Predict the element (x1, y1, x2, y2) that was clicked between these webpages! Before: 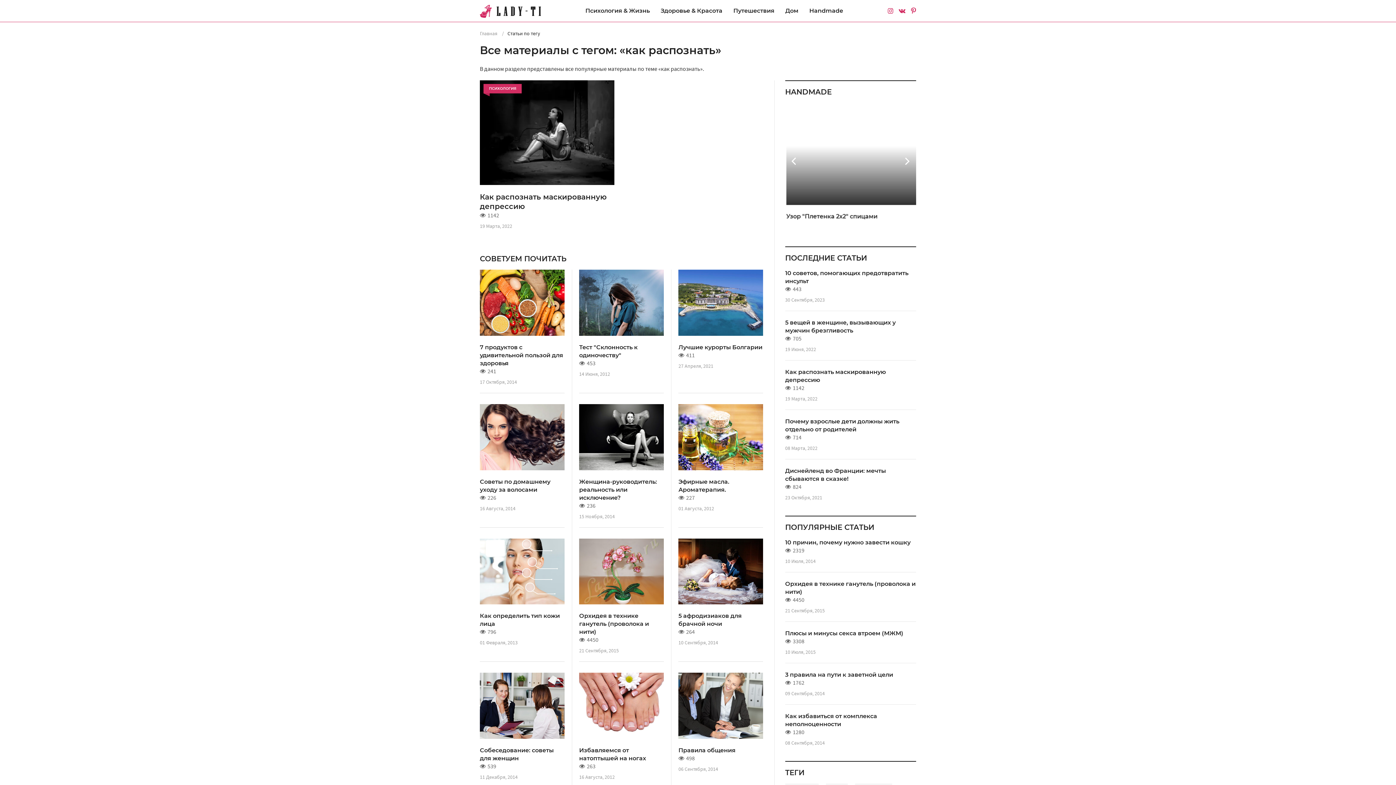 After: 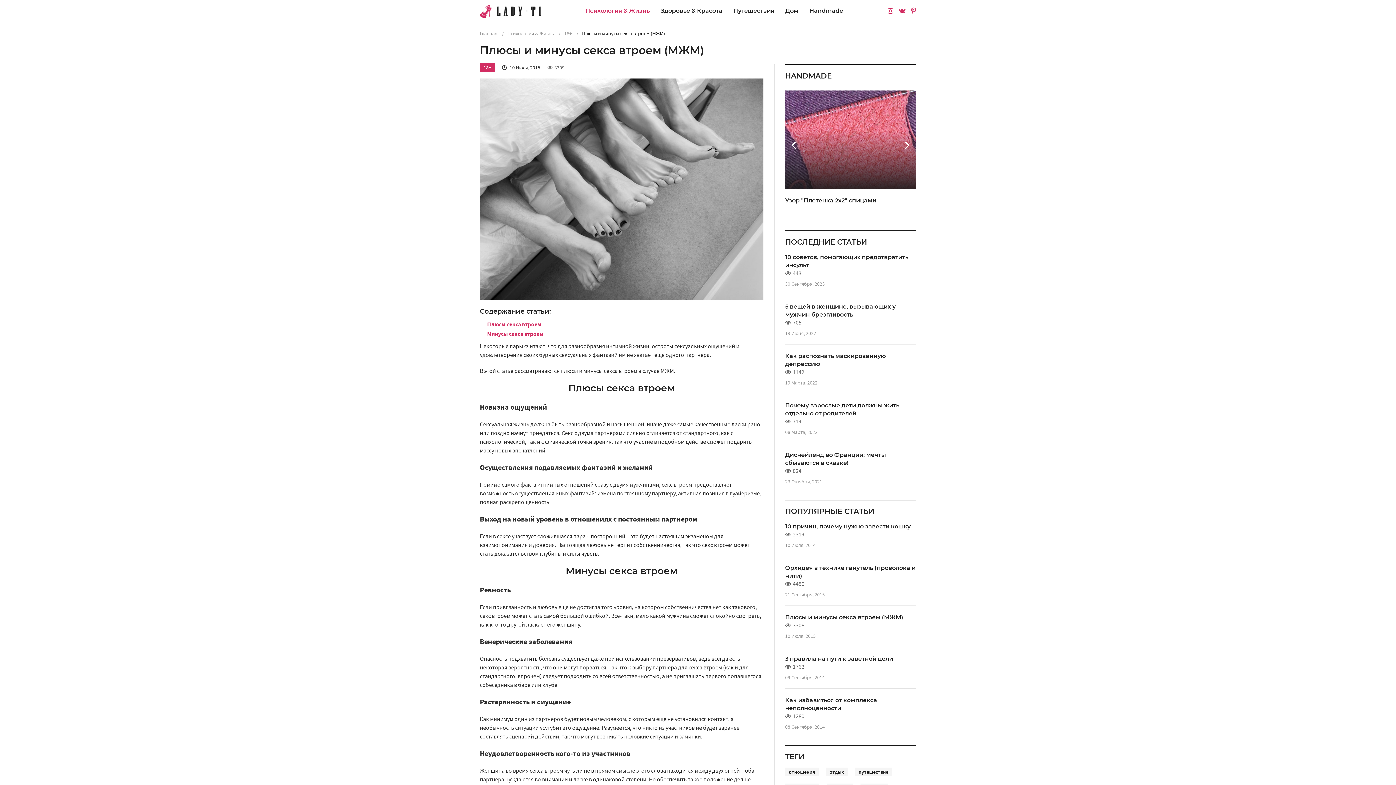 Action: label: Плюсы и минусы секса втроем (МЖМ)
3308 bbox: (785, 629, 916, 645)